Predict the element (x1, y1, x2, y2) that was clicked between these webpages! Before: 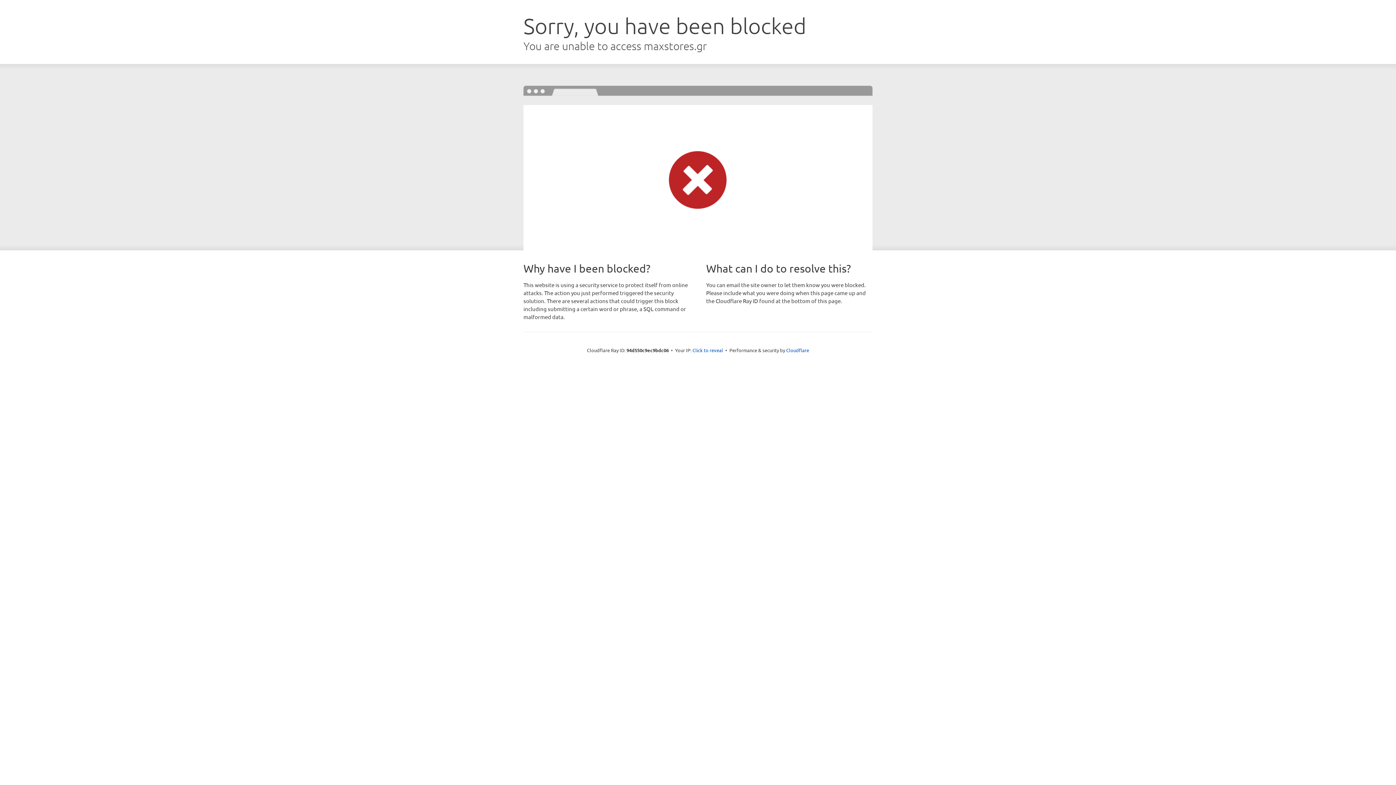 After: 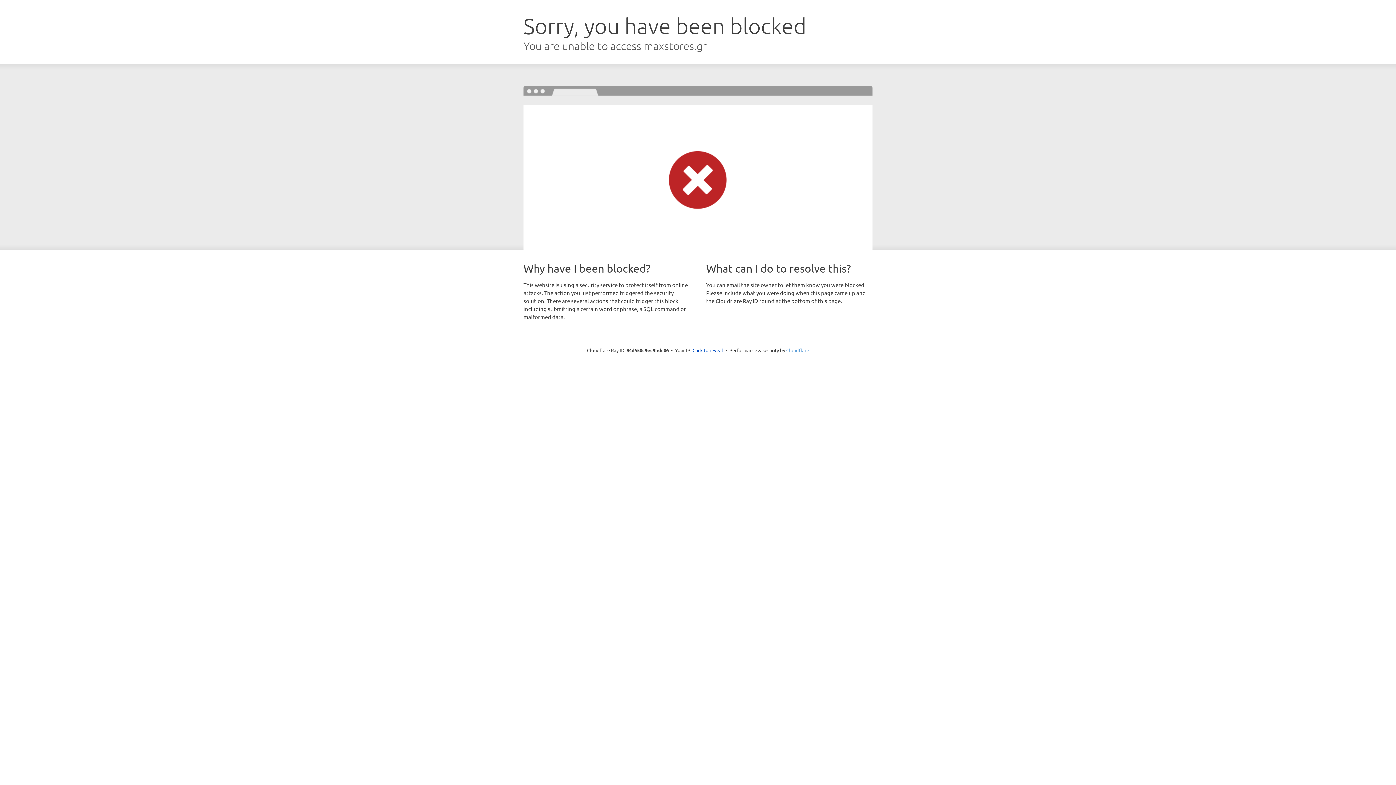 Action: bbox: (786, 347, 809, 353) label: Cloudflare